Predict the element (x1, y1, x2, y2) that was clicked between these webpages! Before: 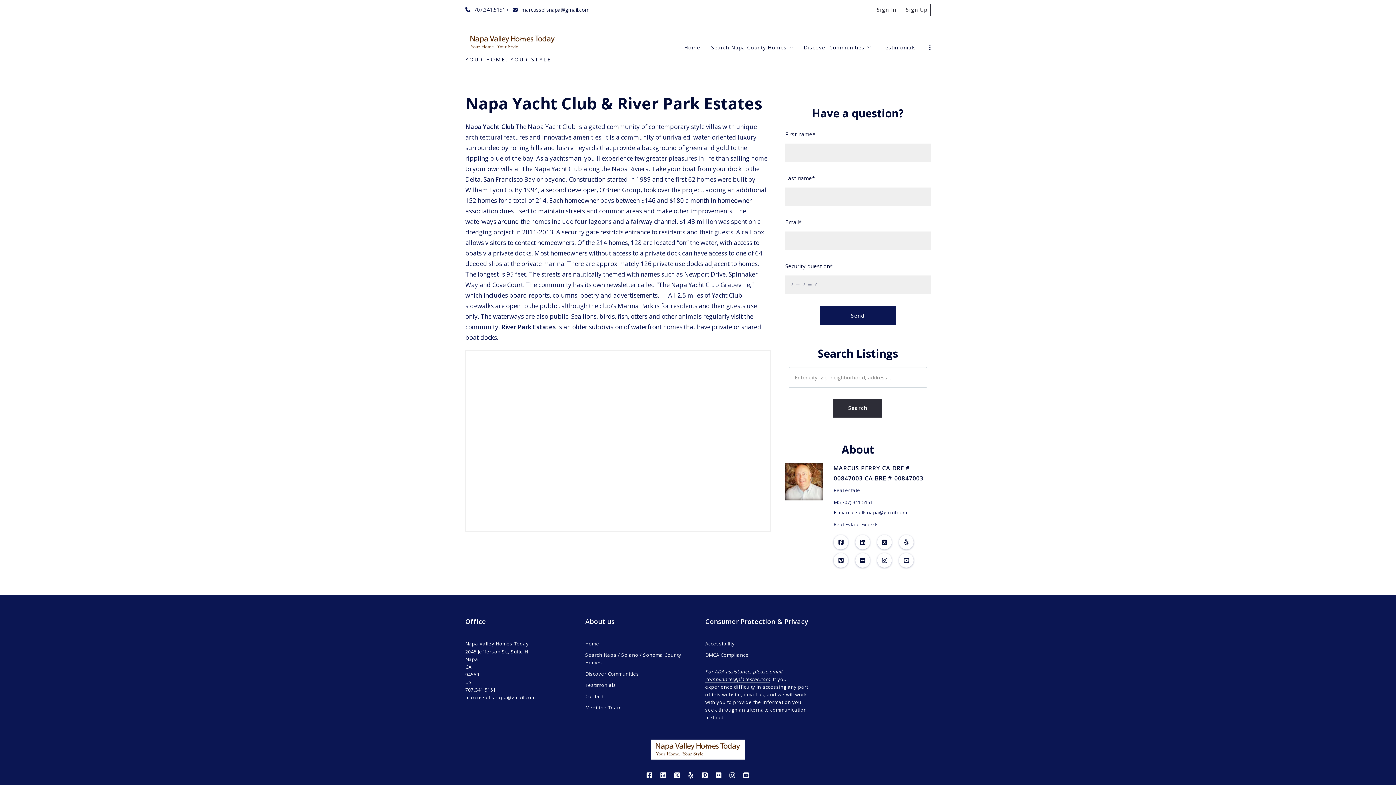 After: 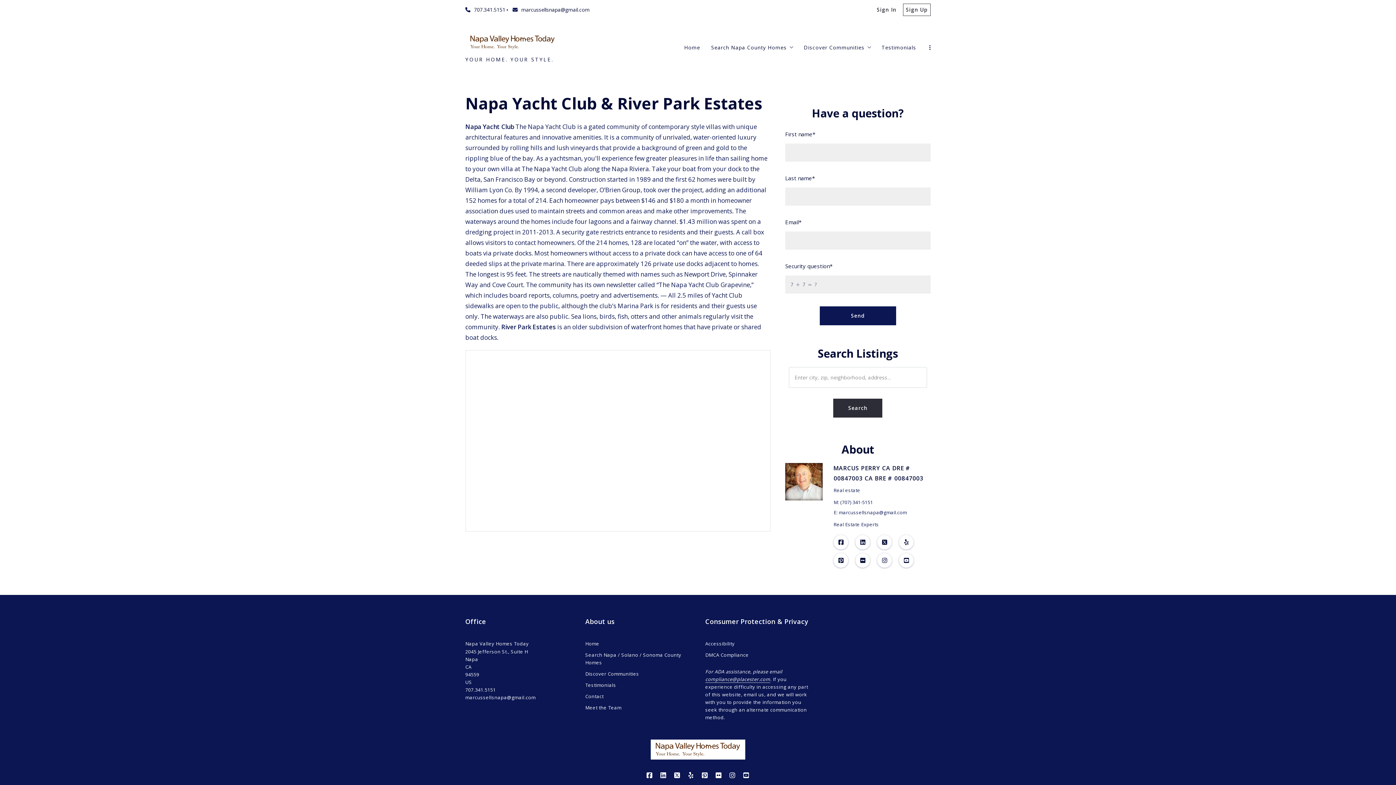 Action: label: 707.341.5151 bbox: (465, 6, 505, 13)